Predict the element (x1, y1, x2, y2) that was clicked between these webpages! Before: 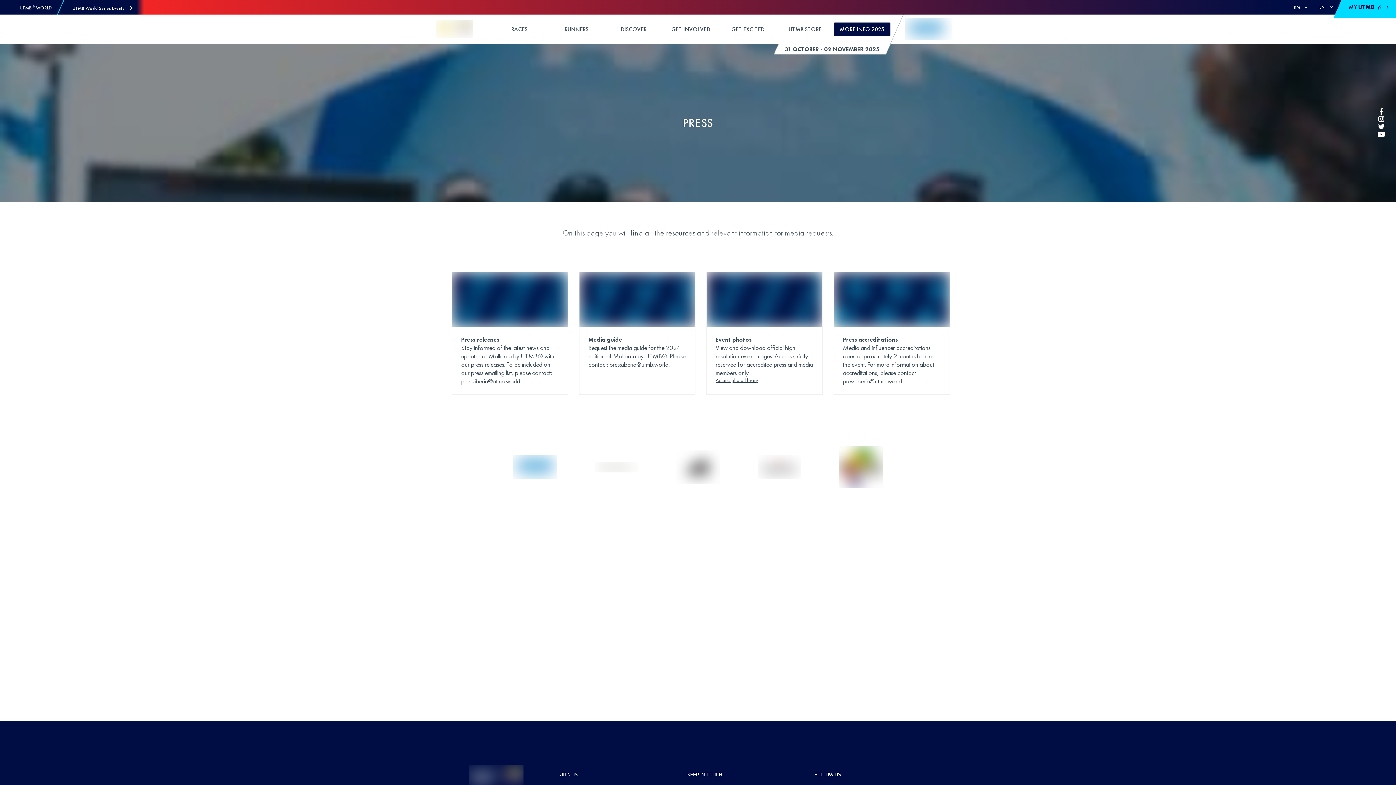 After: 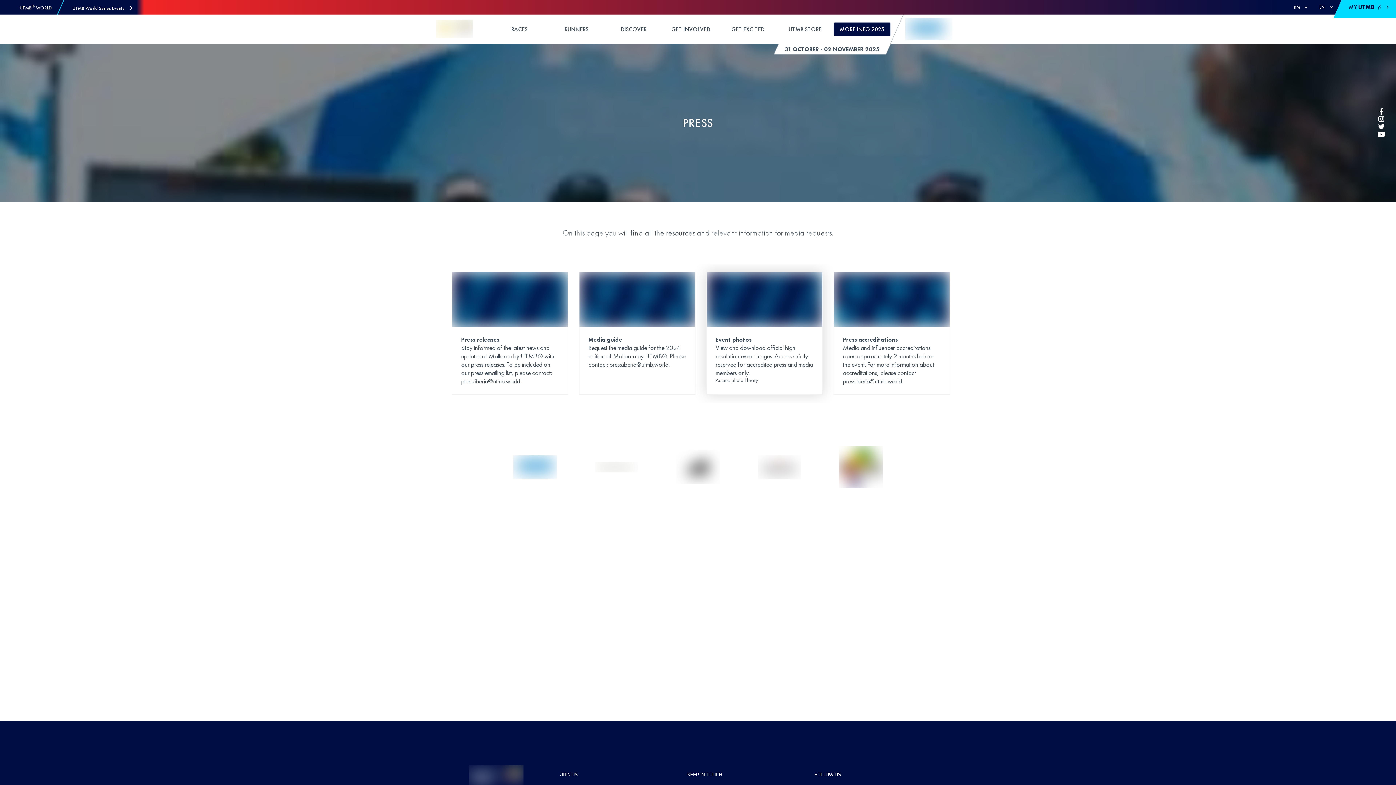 Action: bbox: (715, 377, 758, 383) label: Access photo library